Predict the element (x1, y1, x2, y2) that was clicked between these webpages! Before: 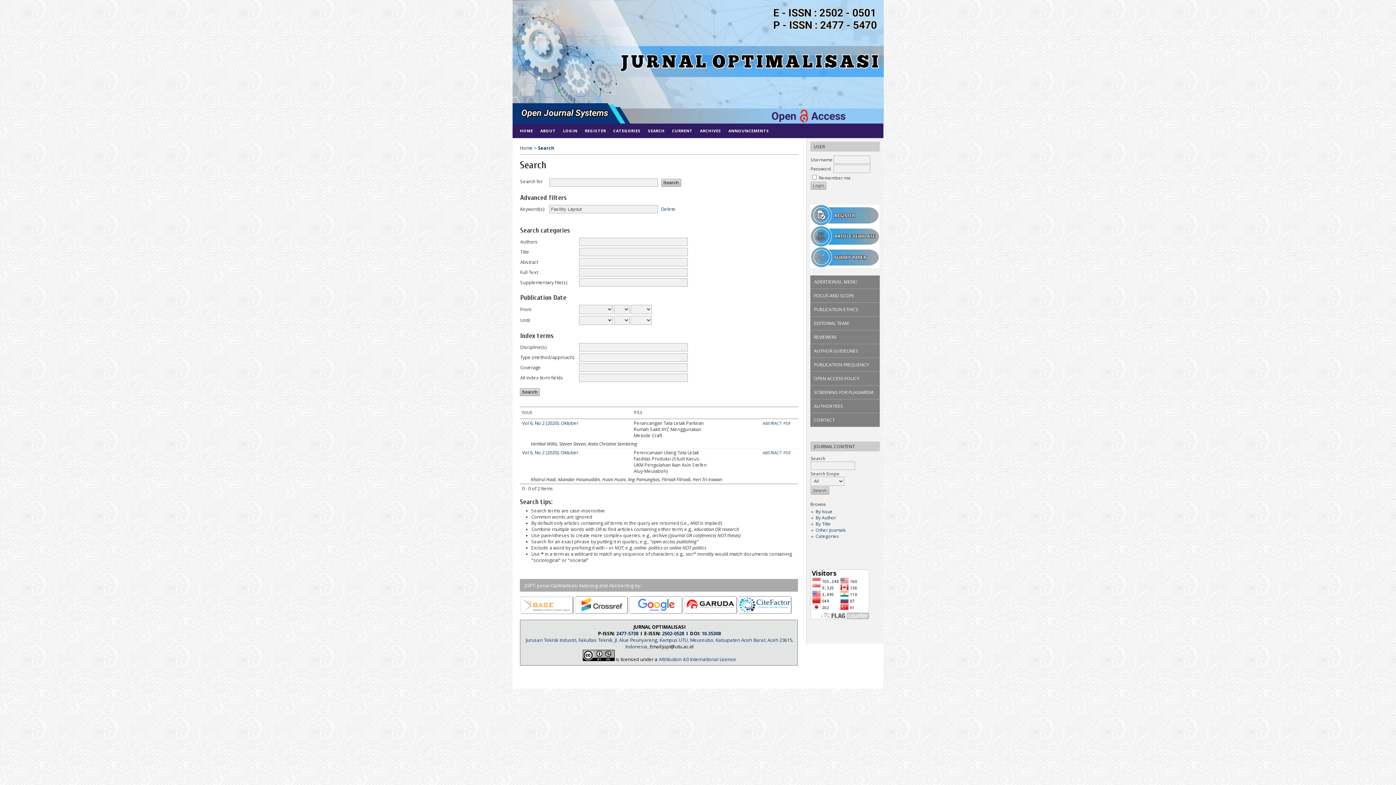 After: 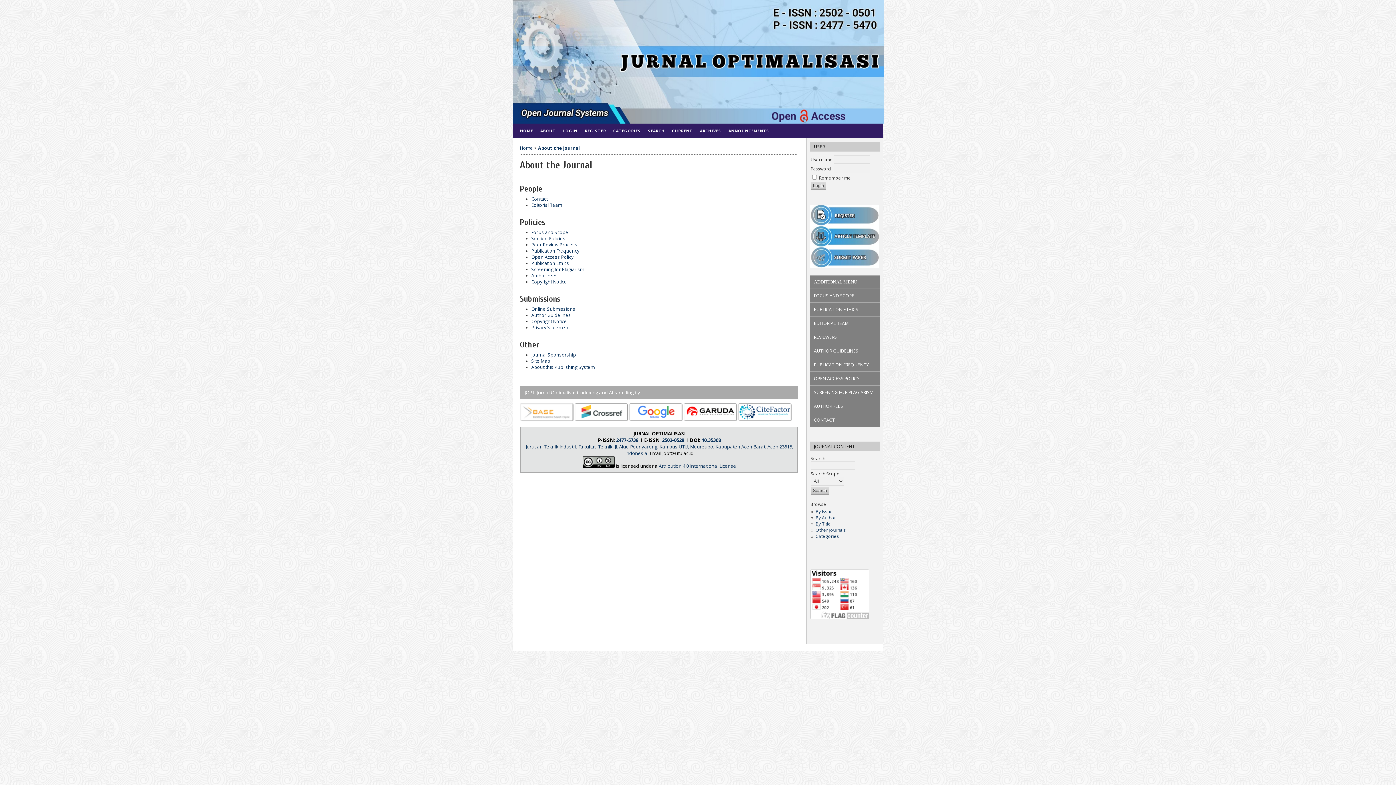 Action: bbox: (536, 123, 559, 138) label: ABOUT